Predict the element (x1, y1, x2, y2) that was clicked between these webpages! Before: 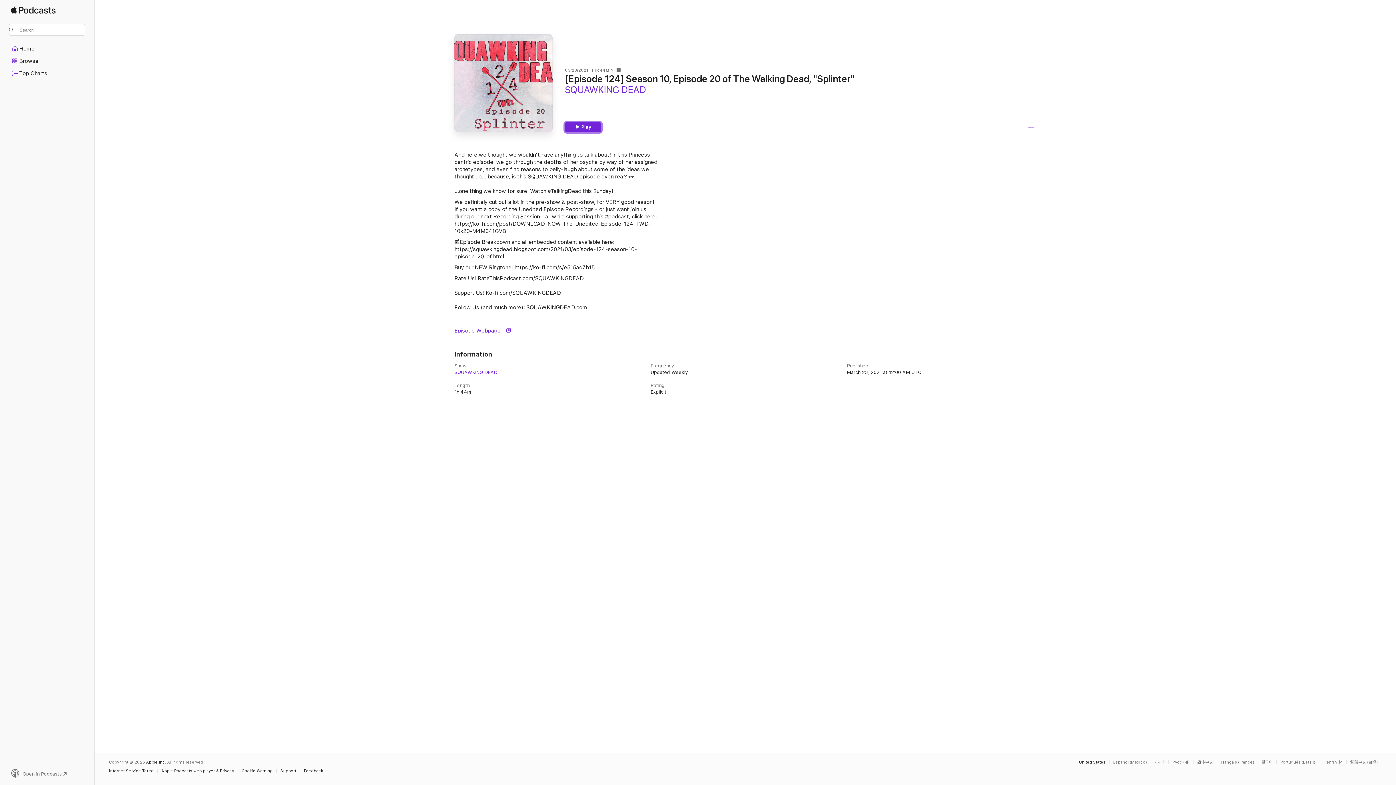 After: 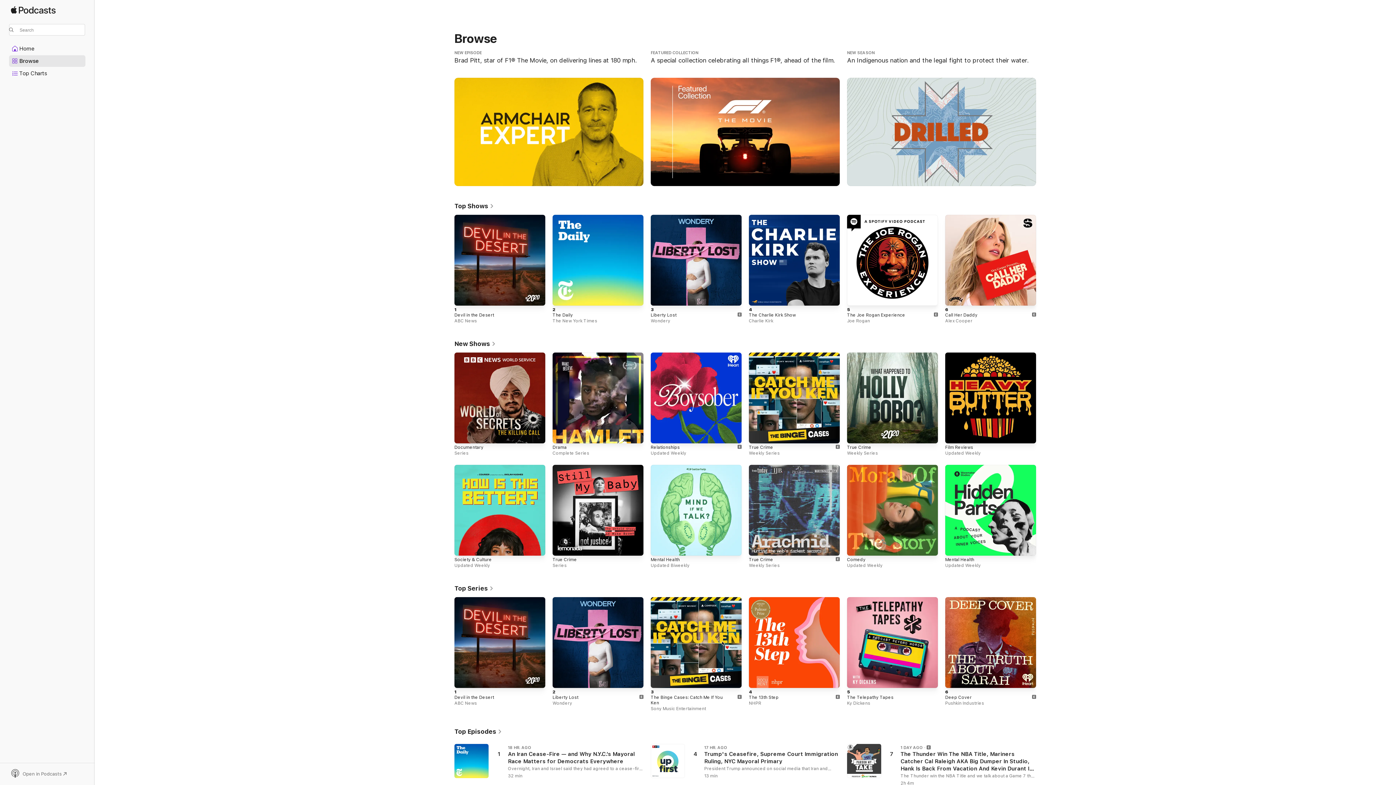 Action: label: Browse bbox: (9, 55, 85, 66)